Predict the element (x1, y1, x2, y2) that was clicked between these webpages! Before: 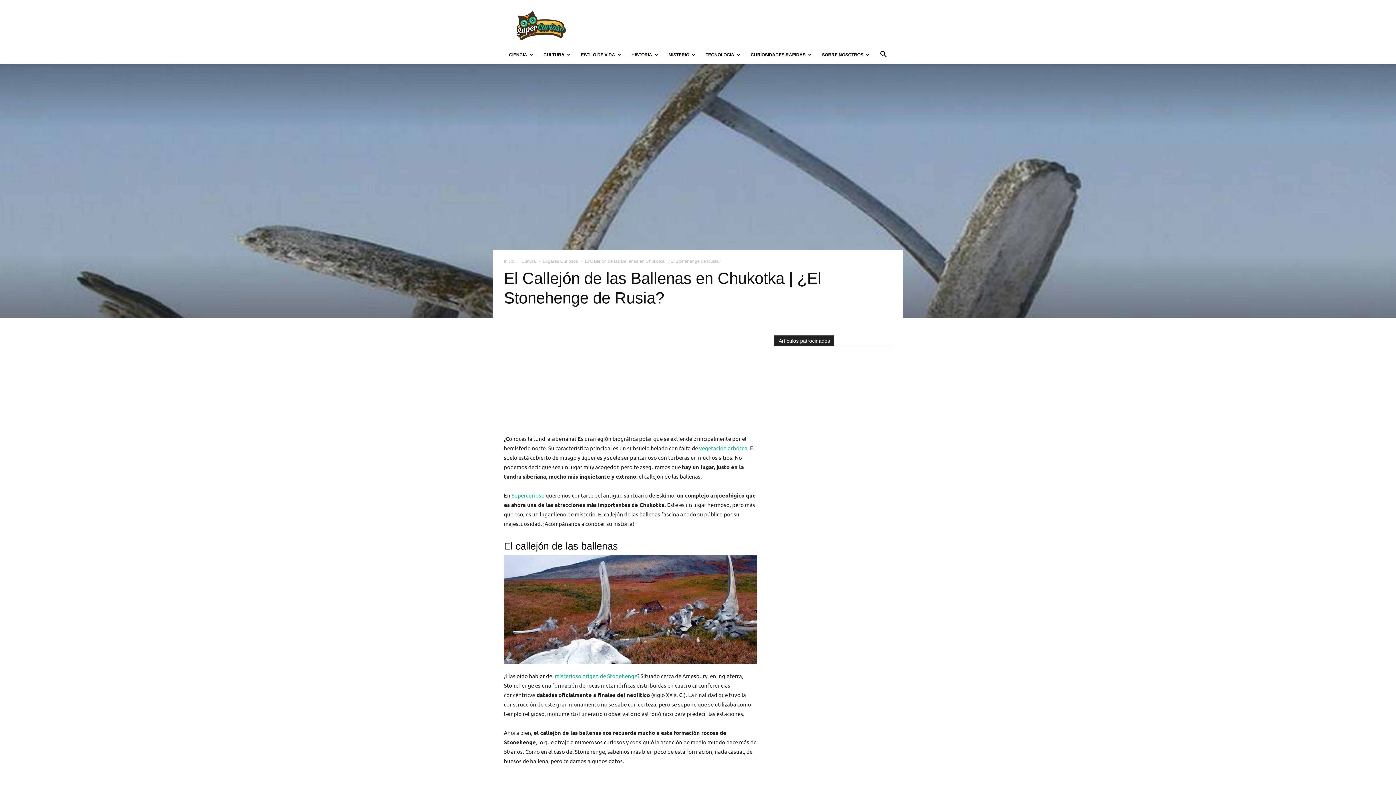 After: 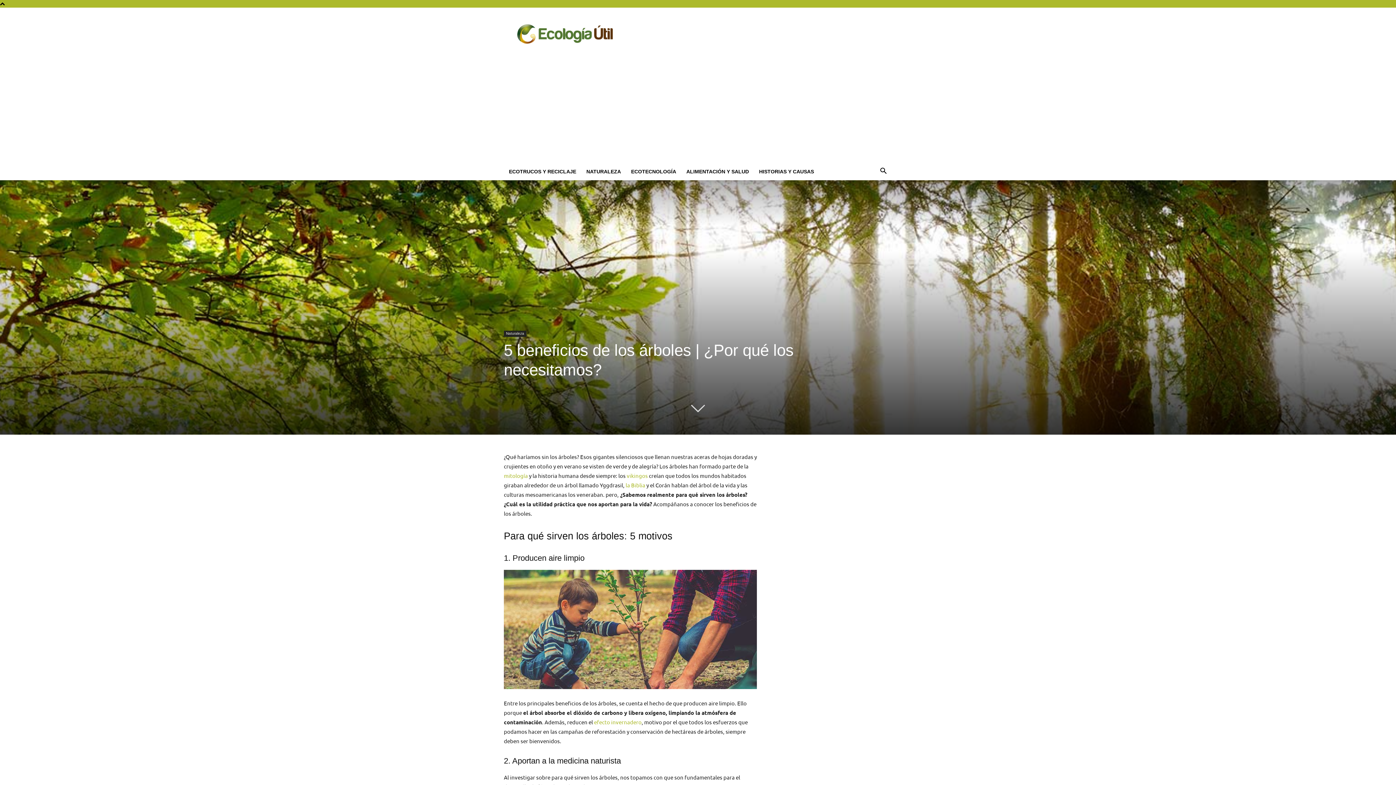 Action: bbox: (699, 444, 747, 451) label: vegetación arbórea